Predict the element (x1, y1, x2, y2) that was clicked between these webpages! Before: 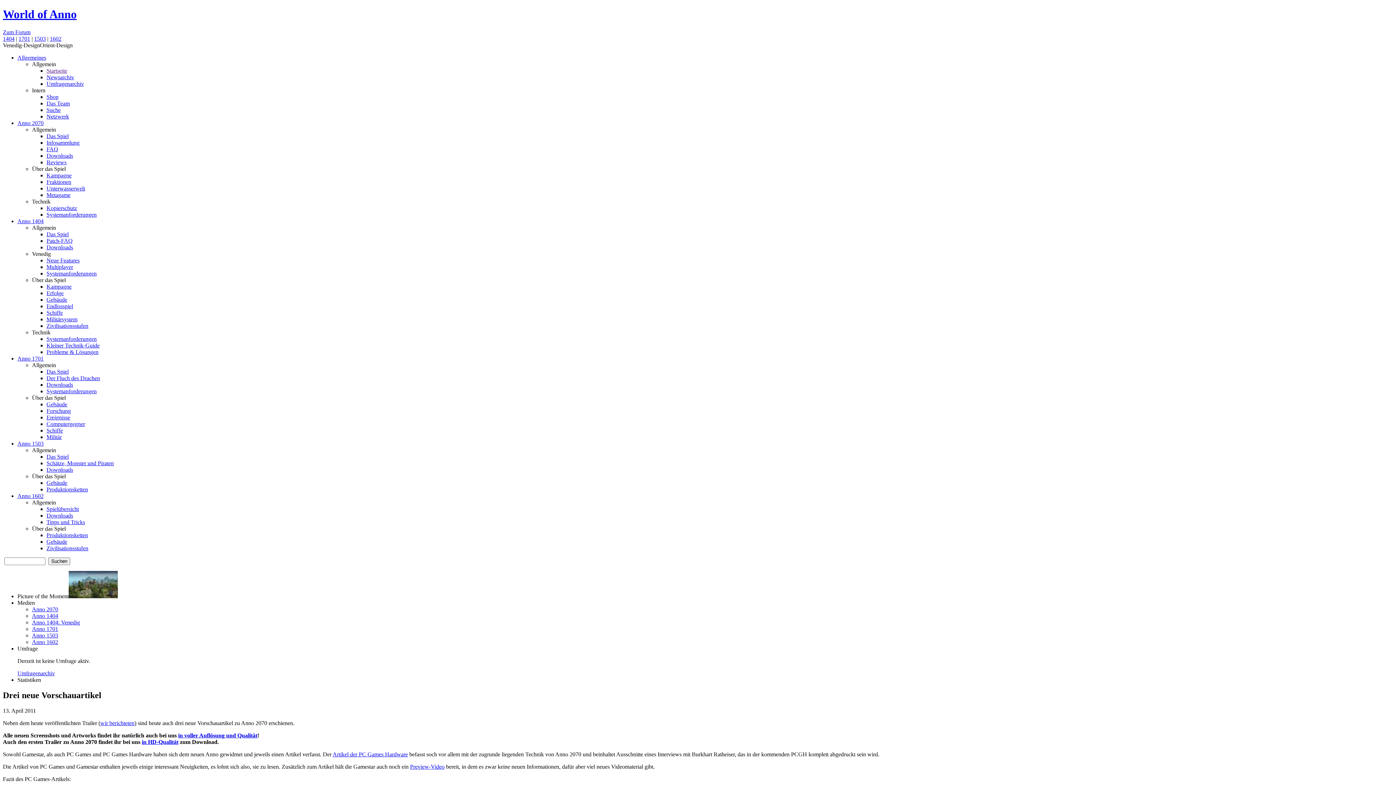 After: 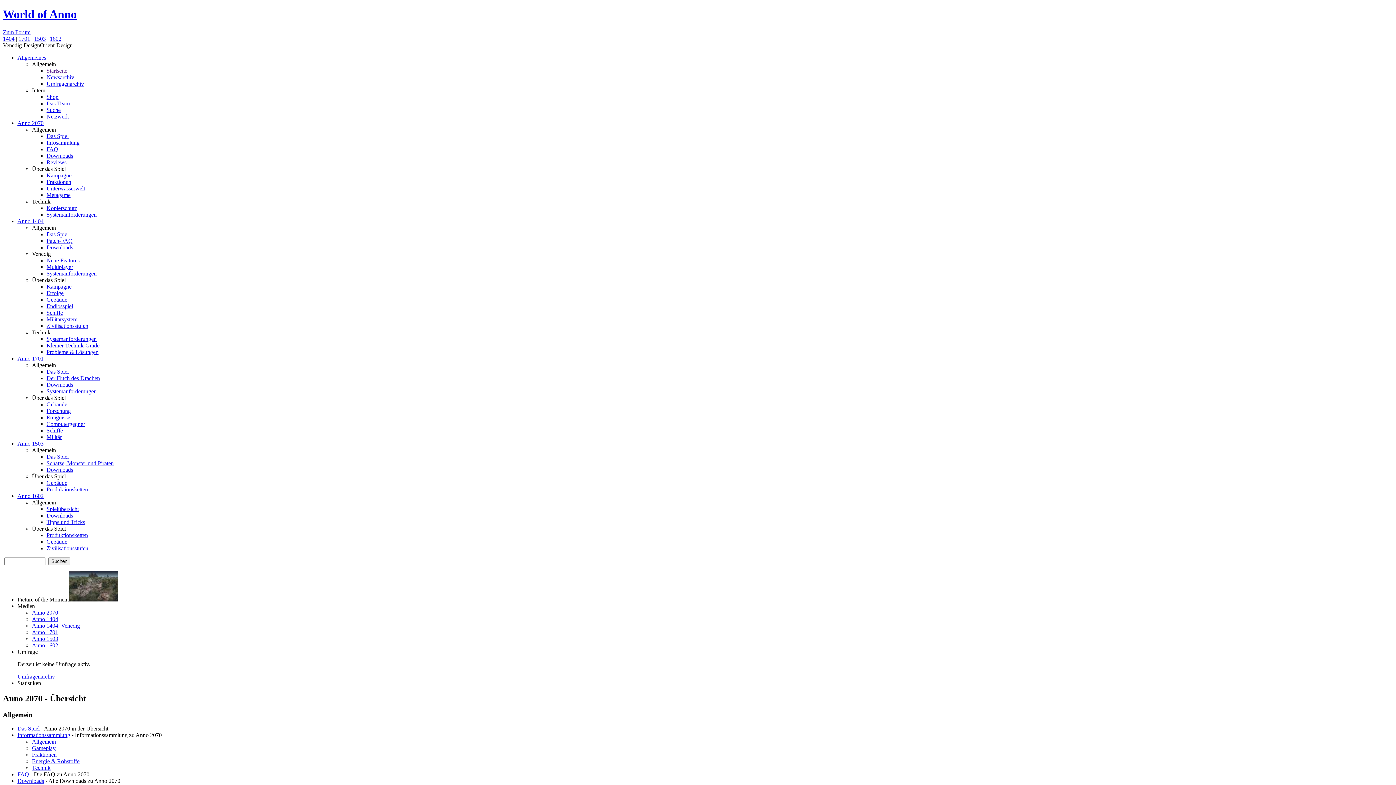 Action: label: Anno 2070 bbox: (17, 119, 43, 126)